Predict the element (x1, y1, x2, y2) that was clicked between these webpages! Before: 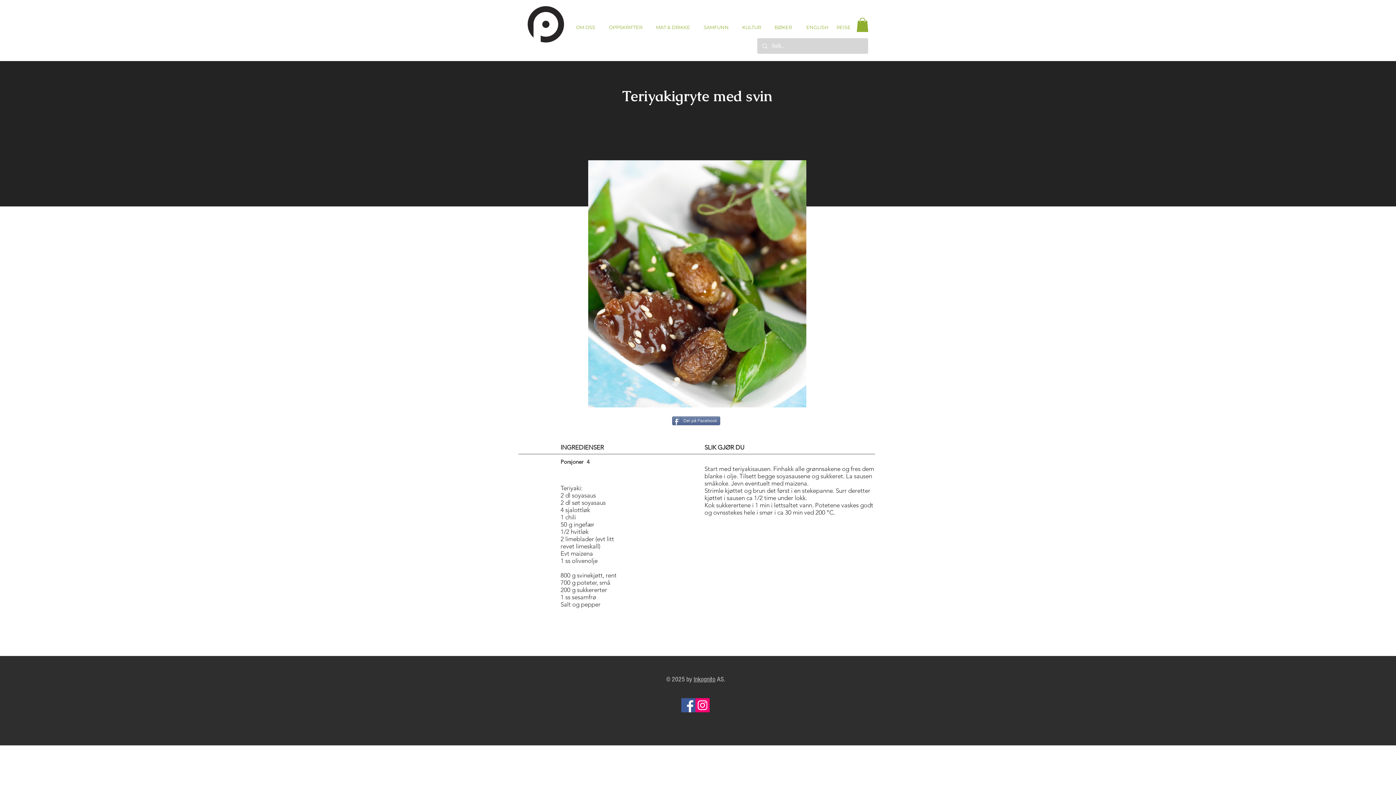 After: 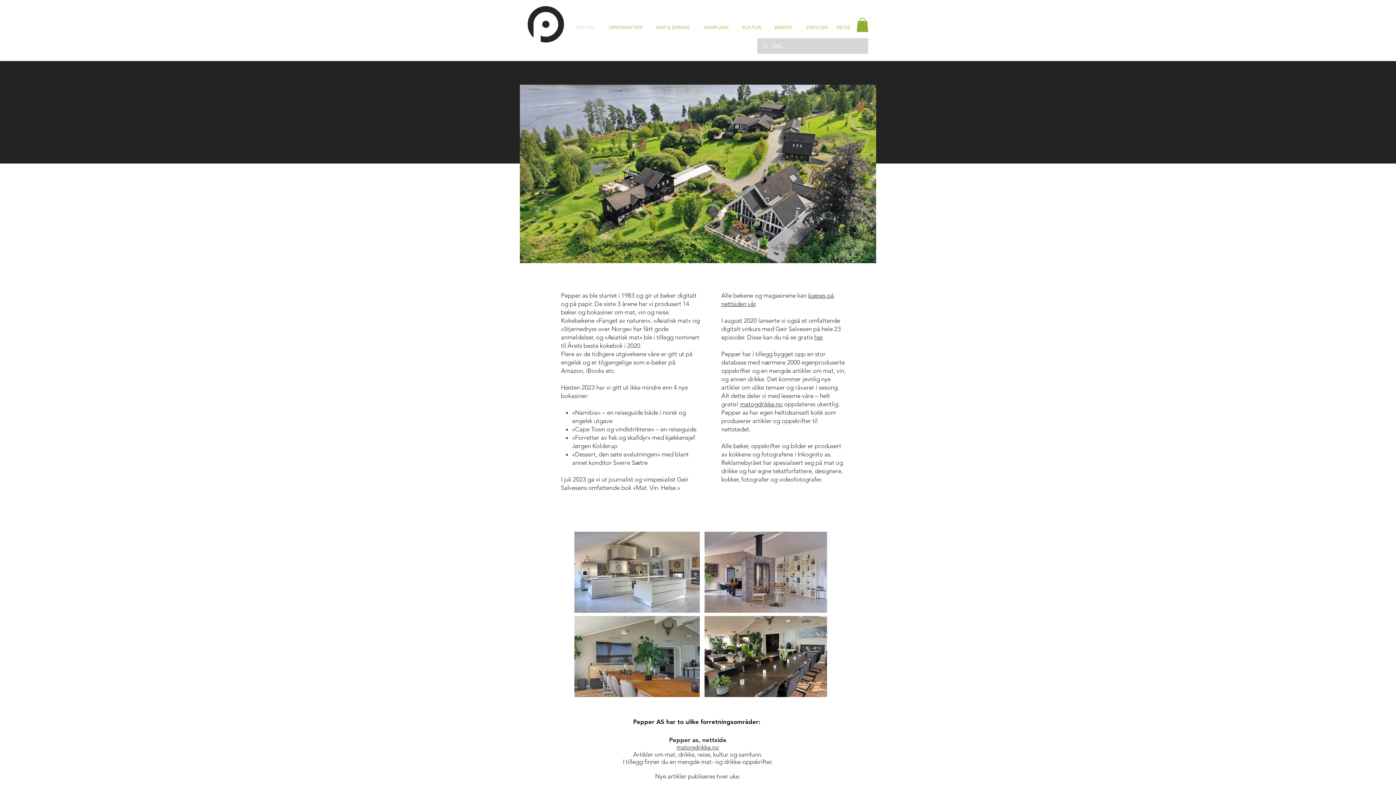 Action: bbox: (569, 16, 602, 38) label: OM OSS